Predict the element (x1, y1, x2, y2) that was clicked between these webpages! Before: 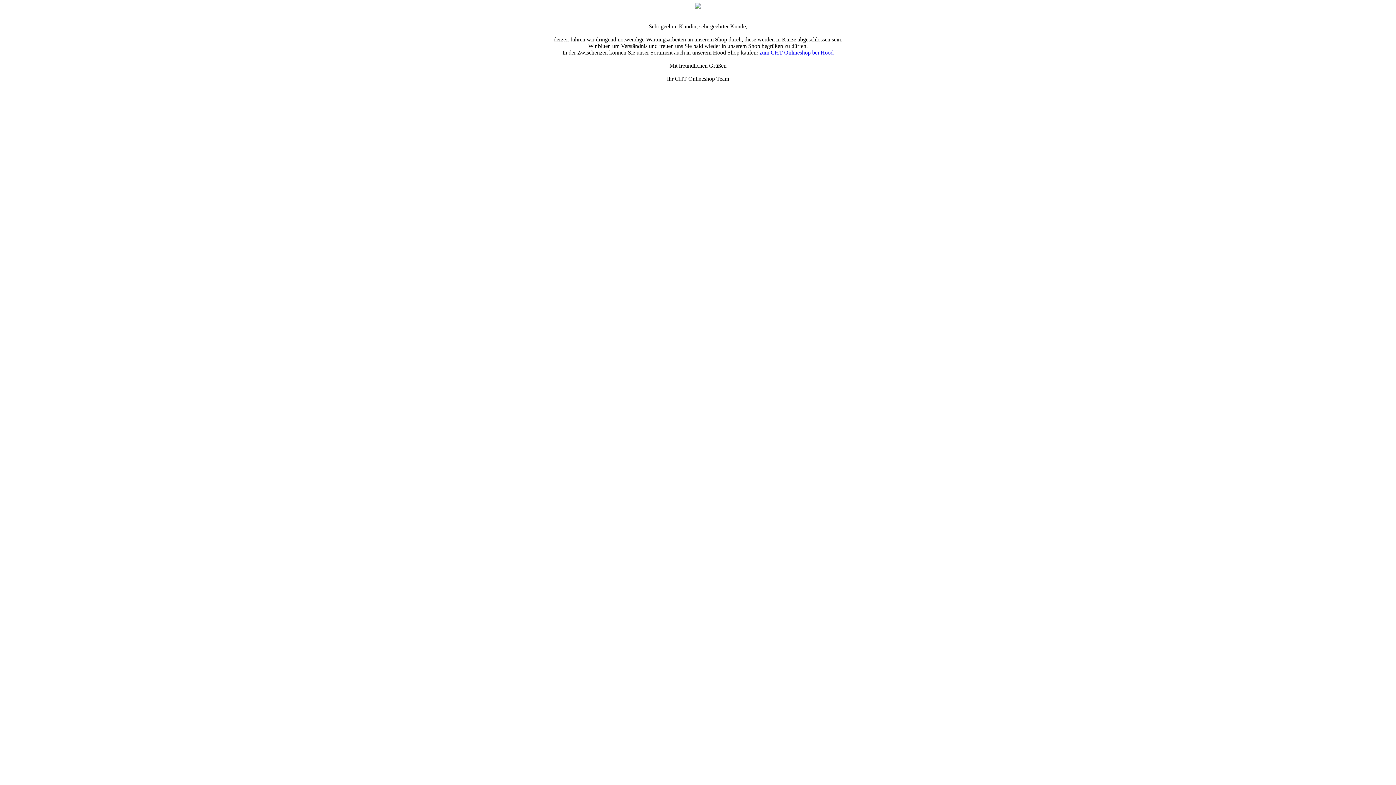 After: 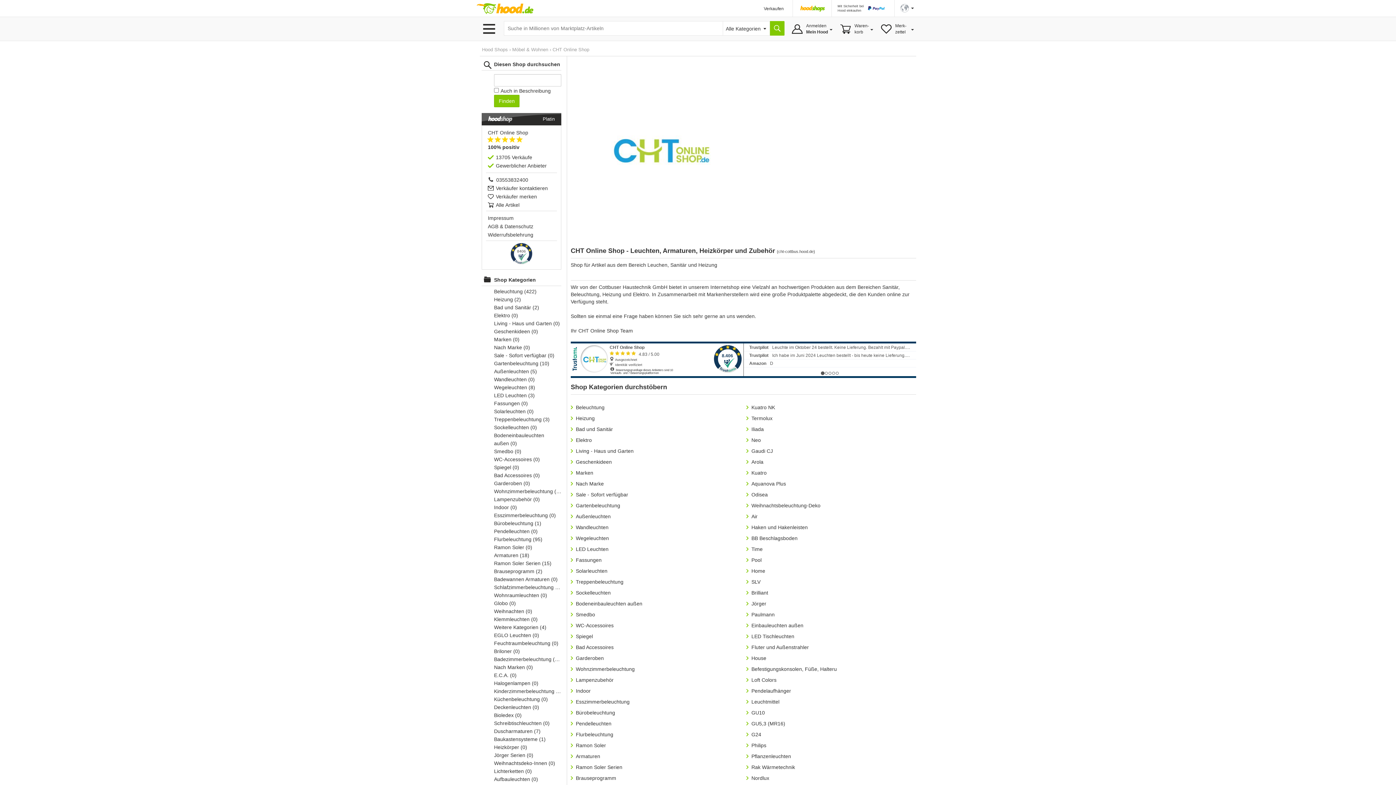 Action: bbox: (759, 49, 833, 55) label: zum CHT-Onlineshop bei Hood